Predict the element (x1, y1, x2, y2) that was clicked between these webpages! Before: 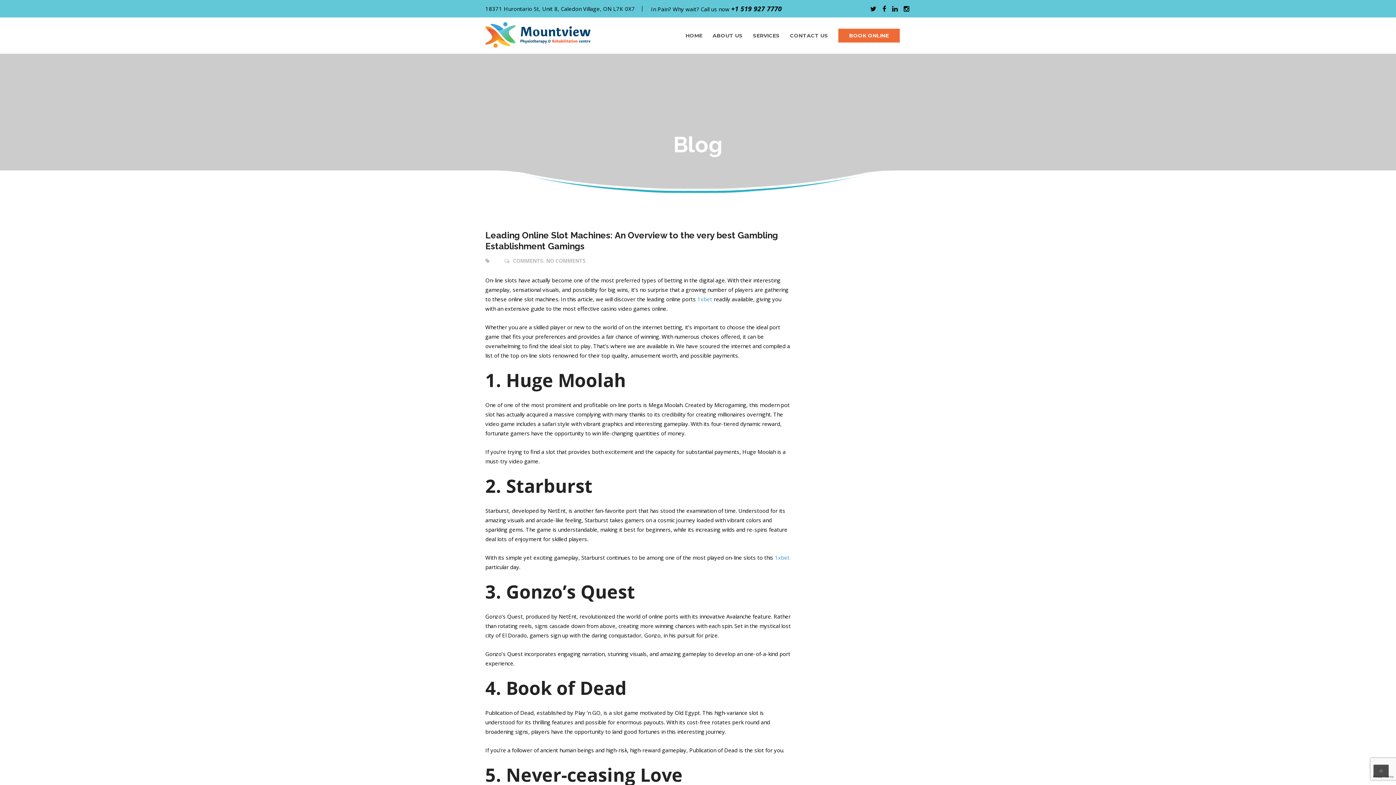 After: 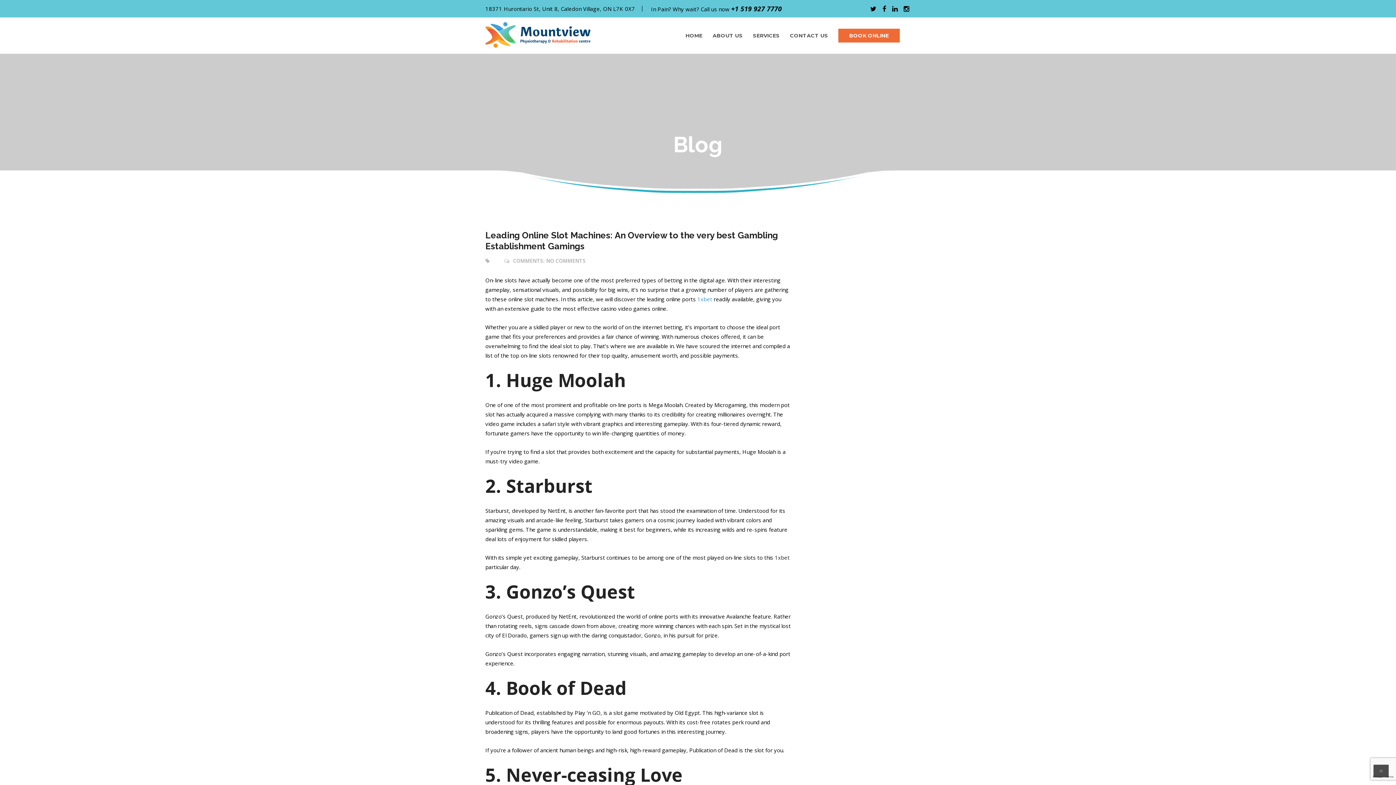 Action: label: 1xbet bbox: (774, 554, 789, 561)